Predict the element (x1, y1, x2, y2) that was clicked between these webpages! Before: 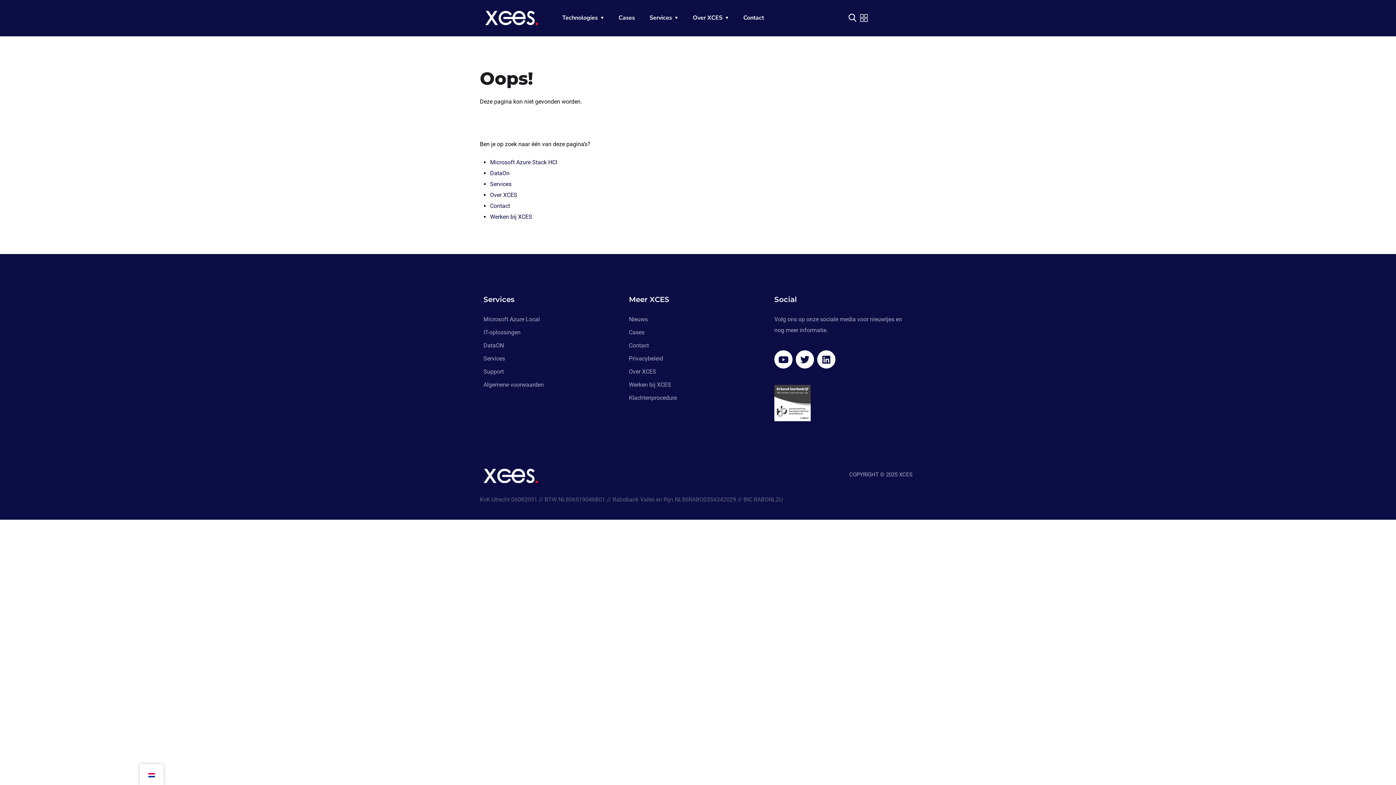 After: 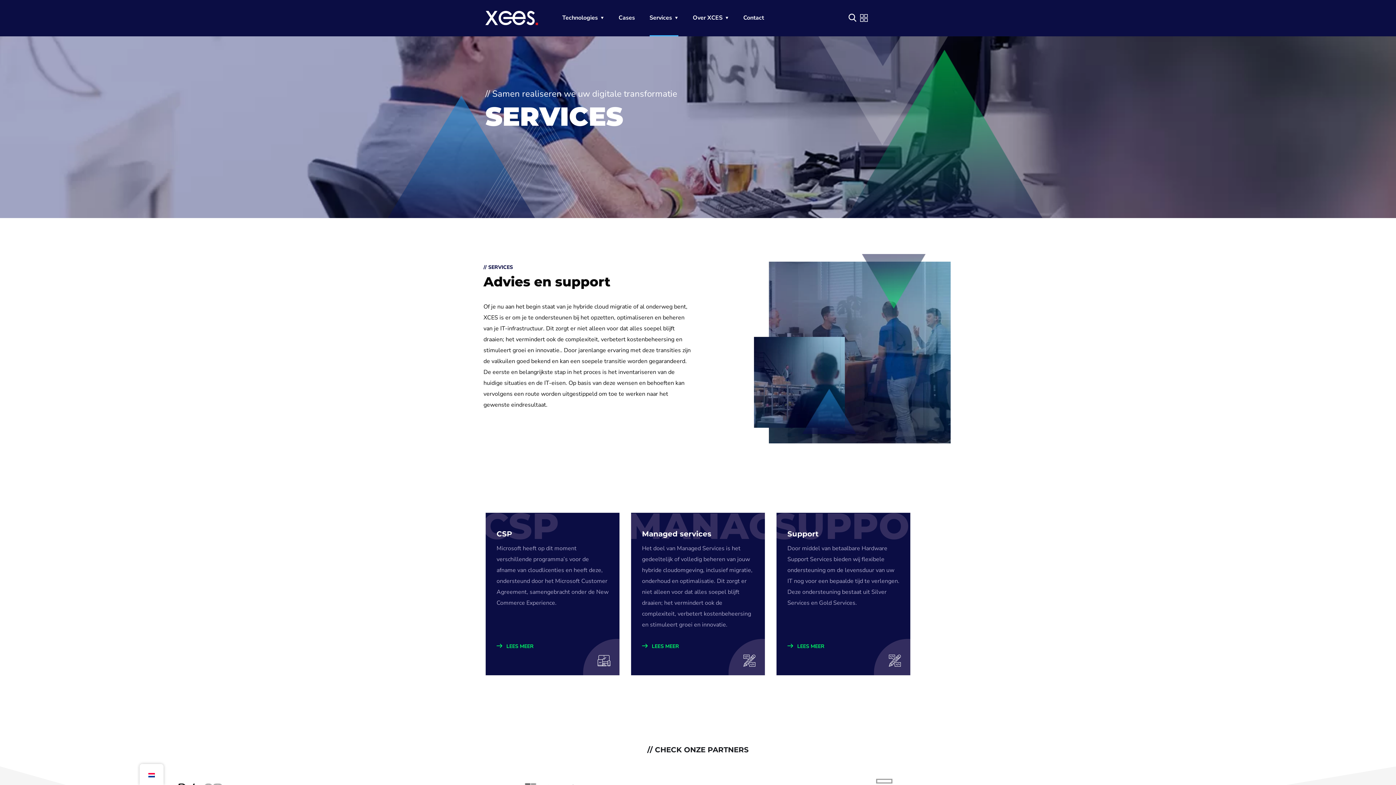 Action: label: Services bbox: (649, 0, 678, 36)